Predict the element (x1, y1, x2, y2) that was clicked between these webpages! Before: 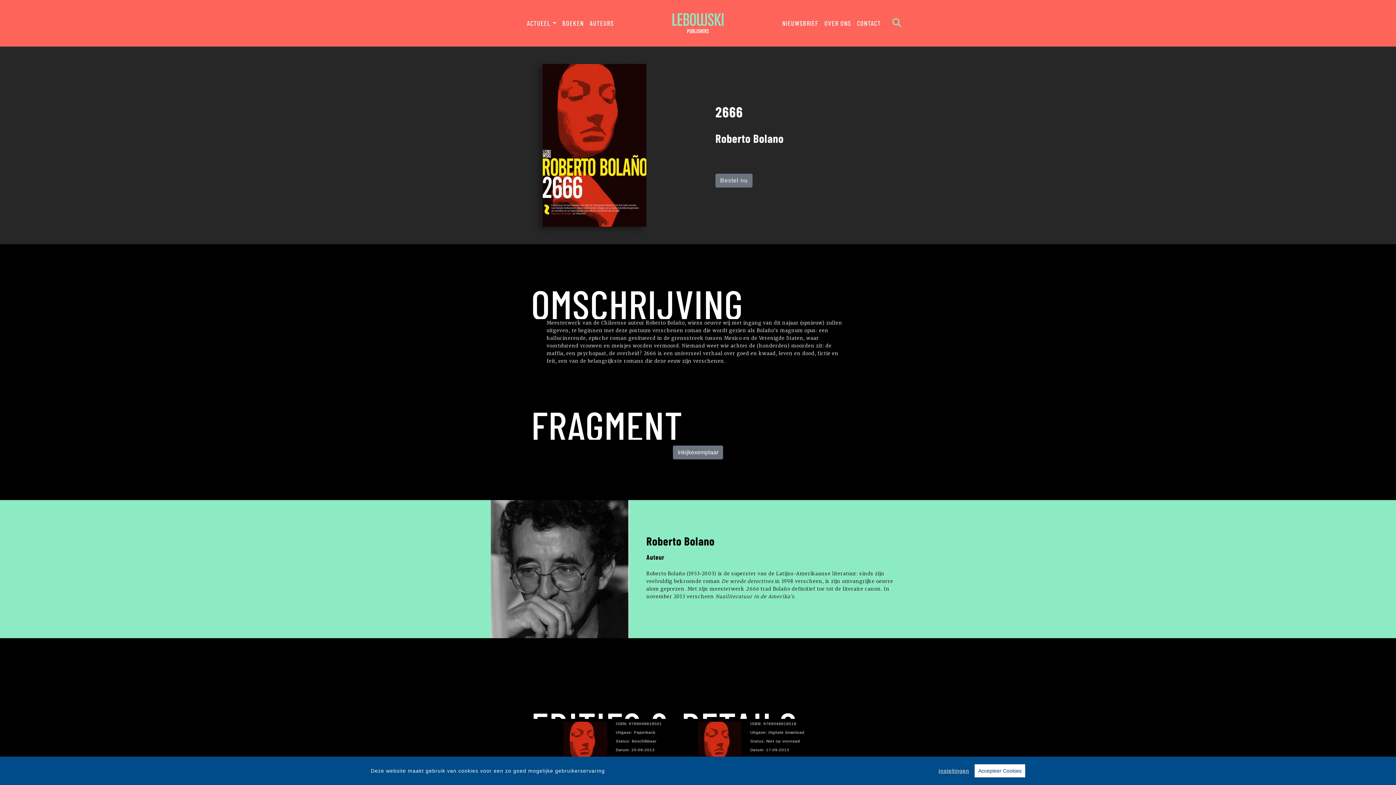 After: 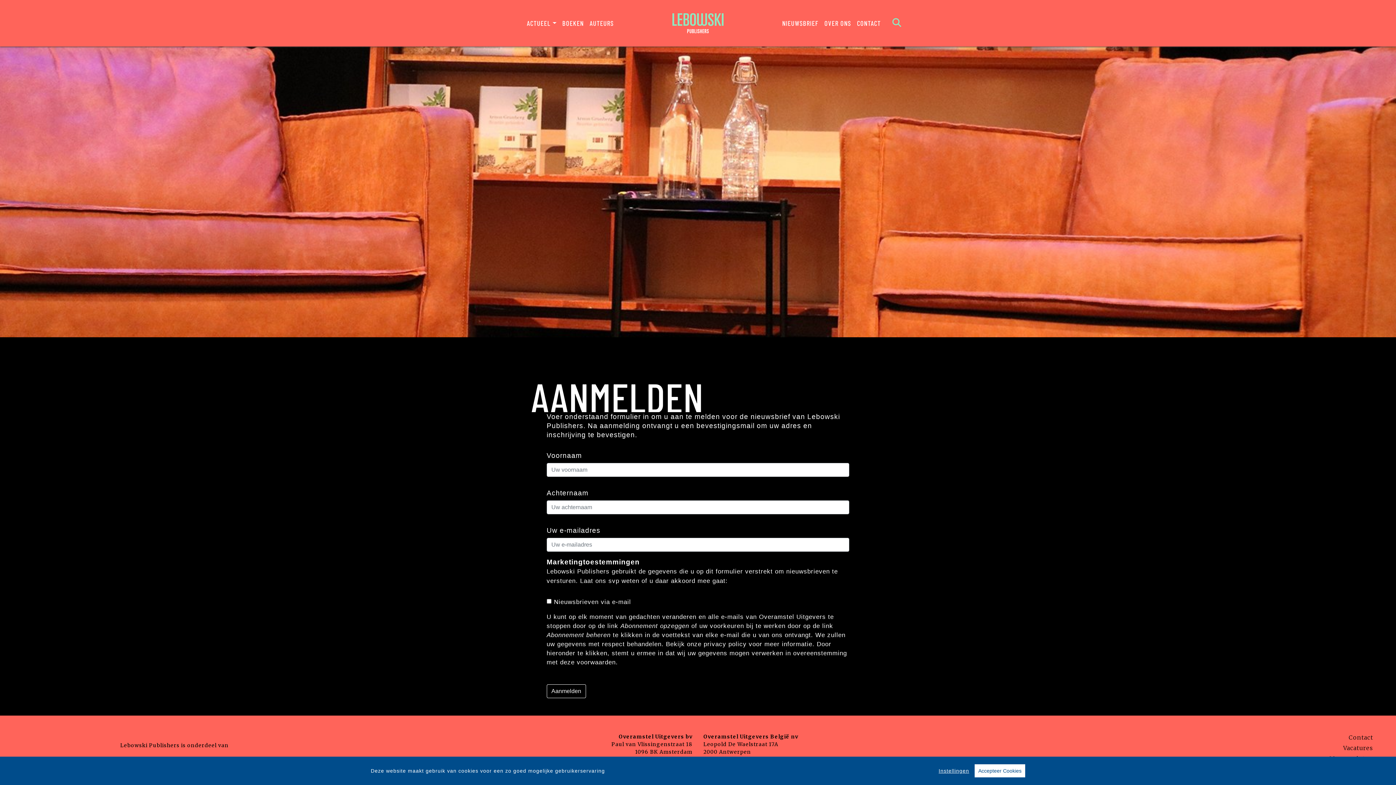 Action: bbox: (779, 15, 821, 31) label: NIEUWSBRIEF